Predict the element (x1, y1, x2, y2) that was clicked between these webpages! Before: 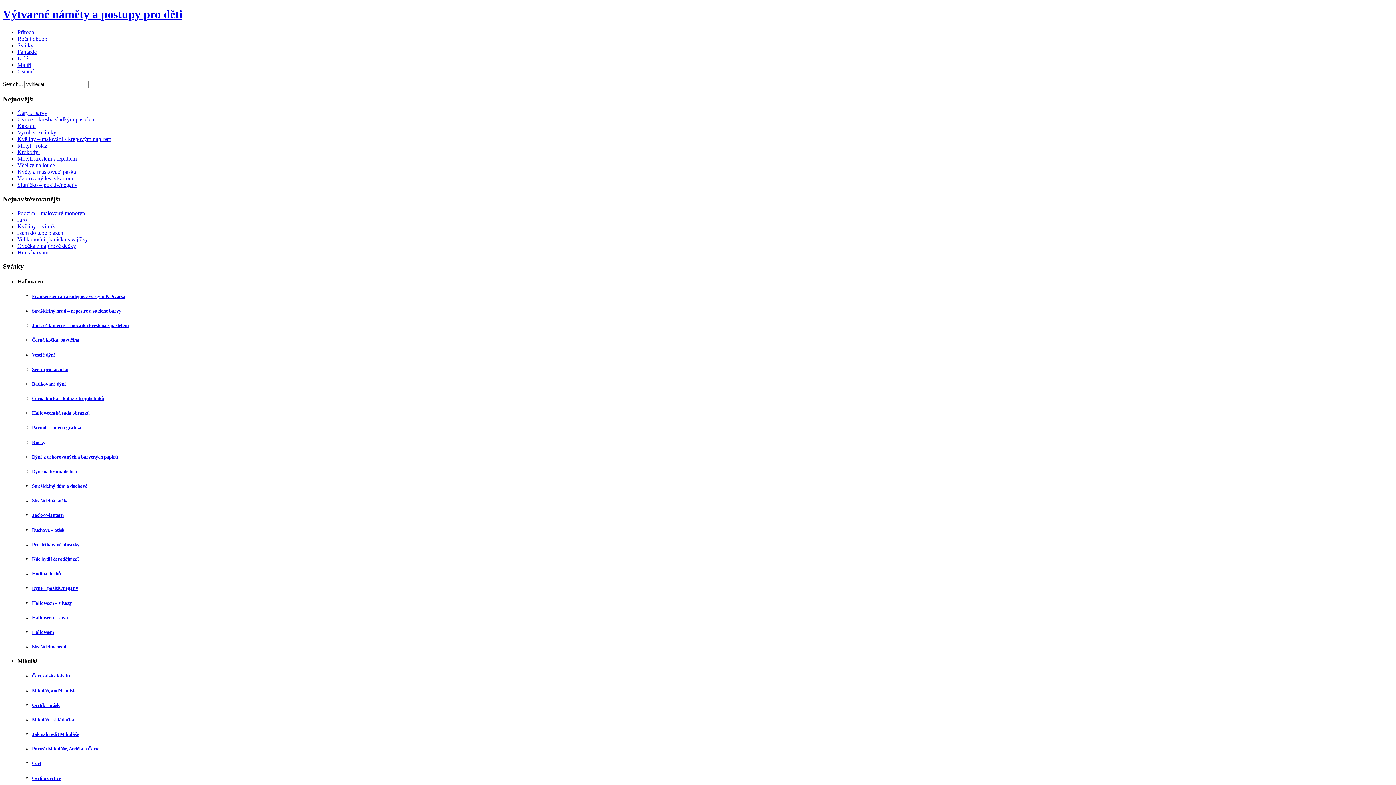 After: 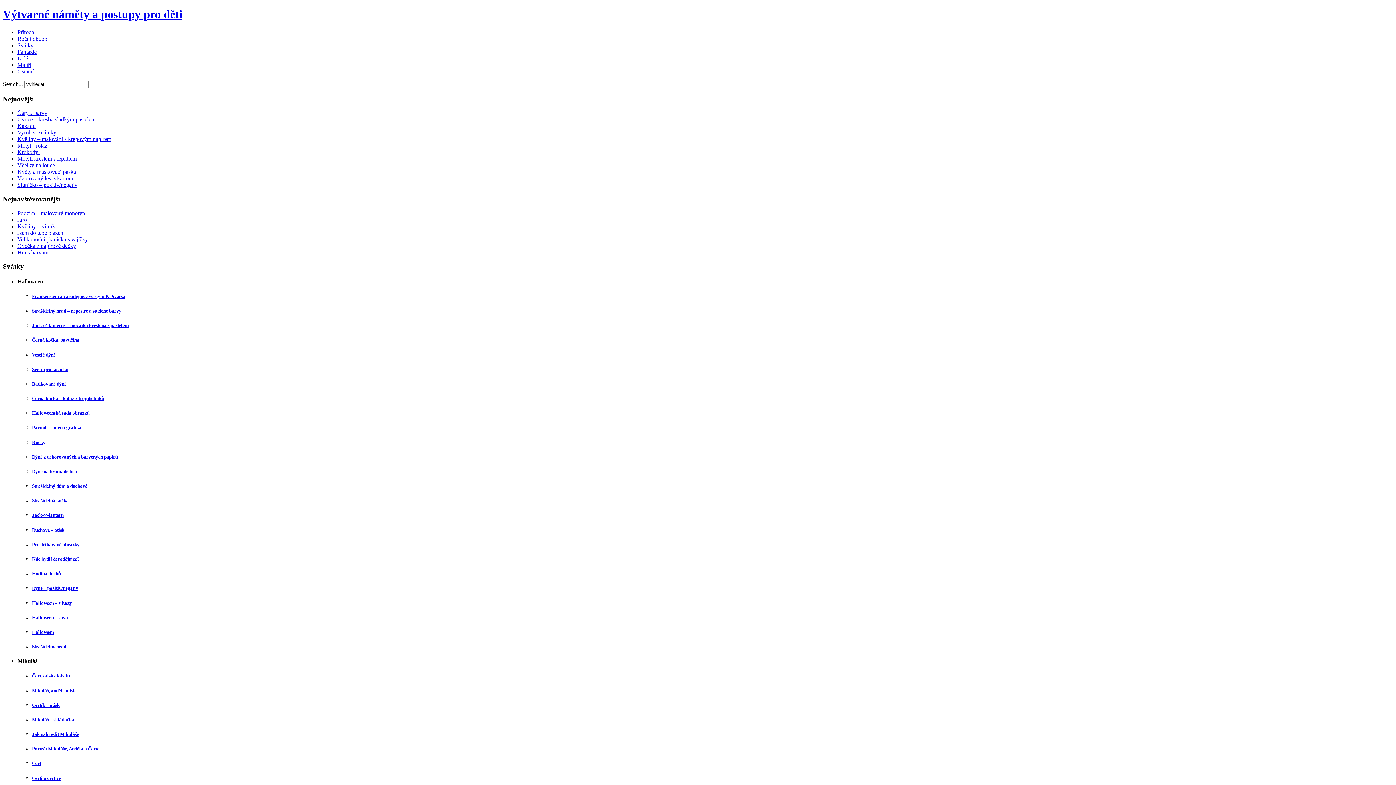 Action: bbox: (32, 454, 117, 459) label: Dýně z dekorovaných a barvených papírů